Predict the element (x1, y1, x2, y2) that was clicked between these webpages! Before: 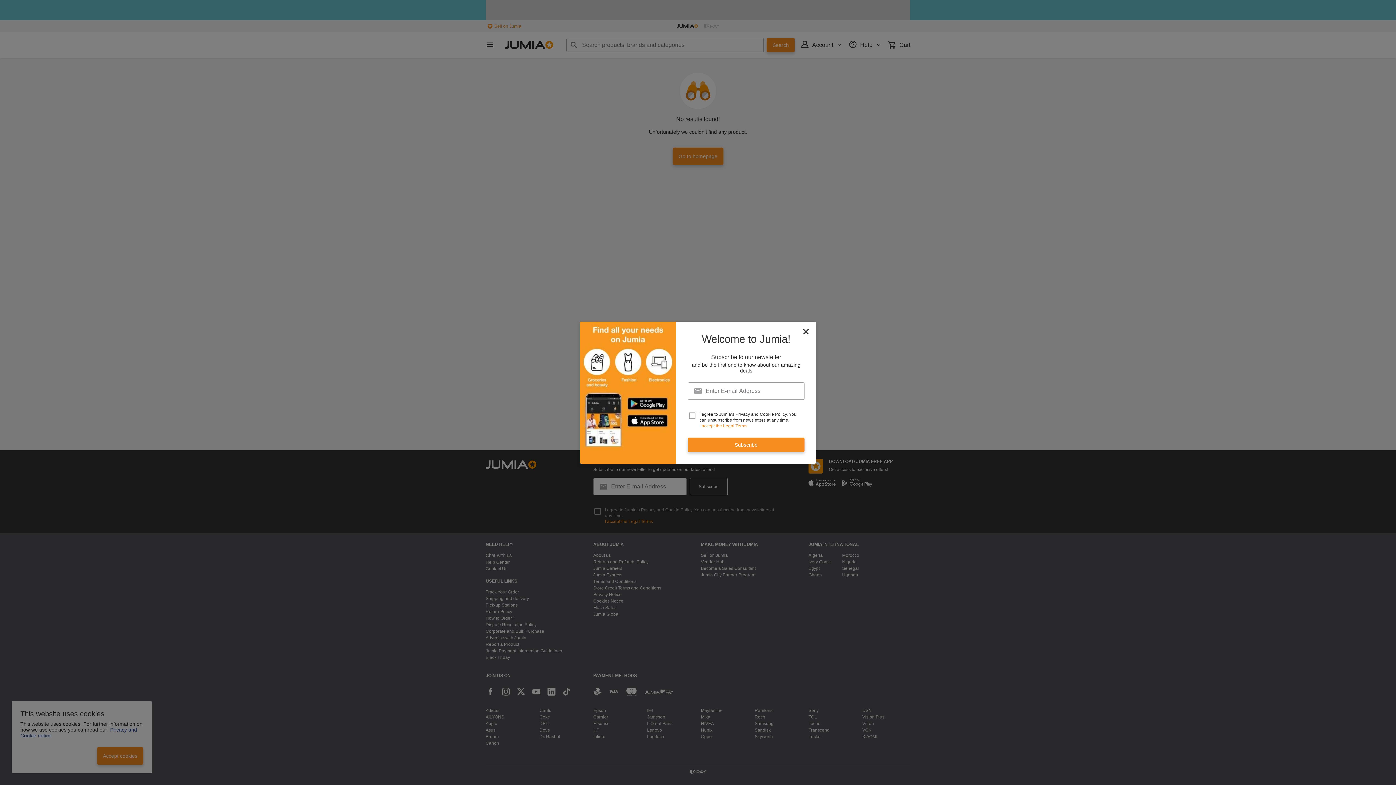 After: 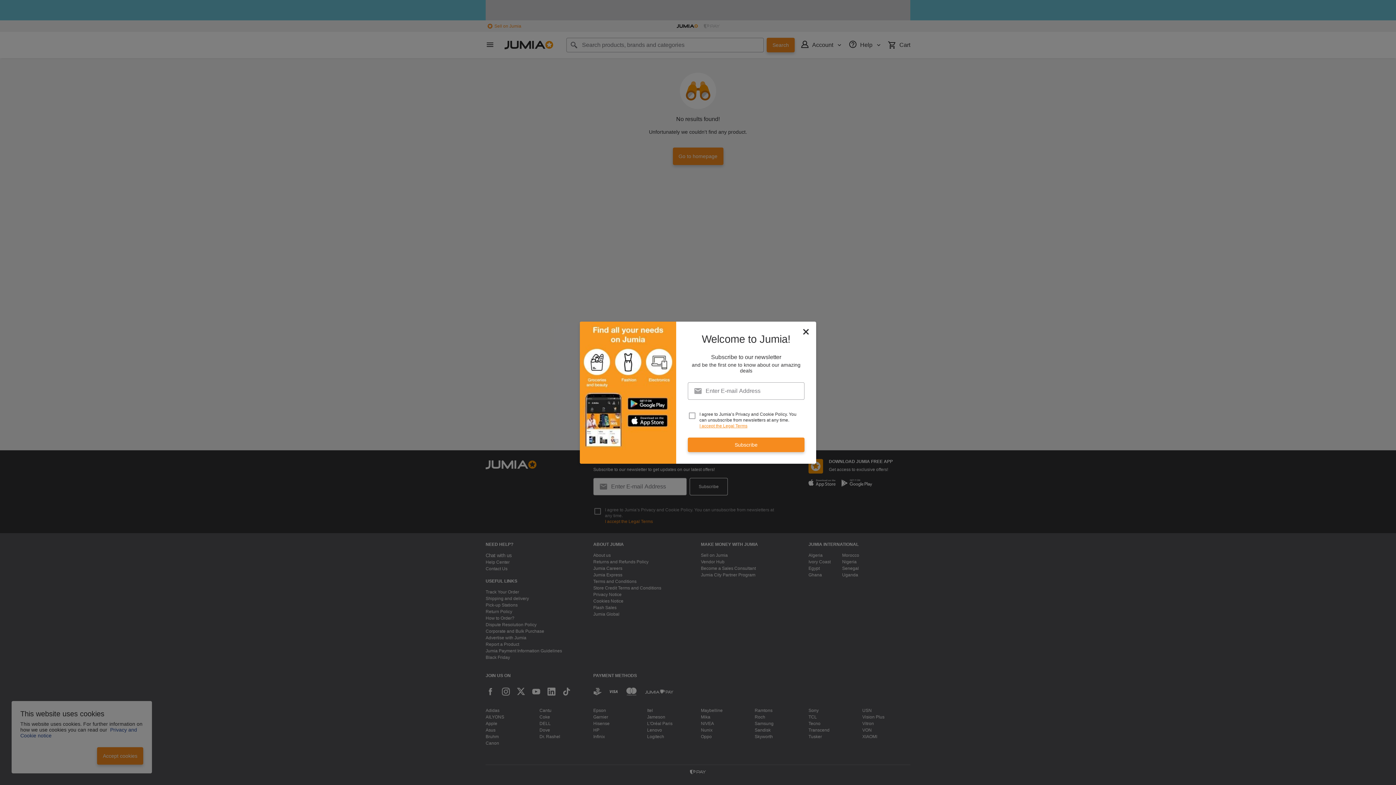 Action: label: I accept the Legal Terms bbox: (699, 423, 747, 428)